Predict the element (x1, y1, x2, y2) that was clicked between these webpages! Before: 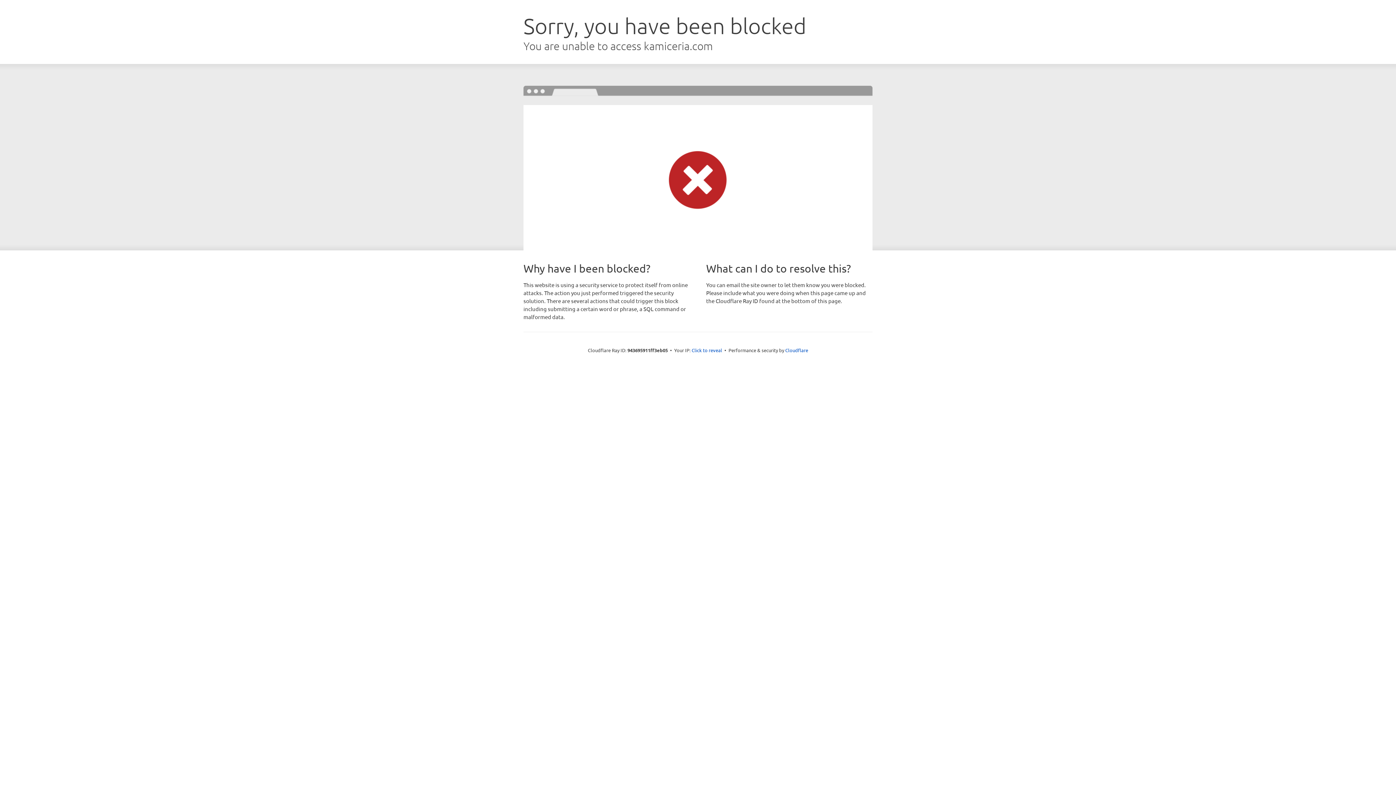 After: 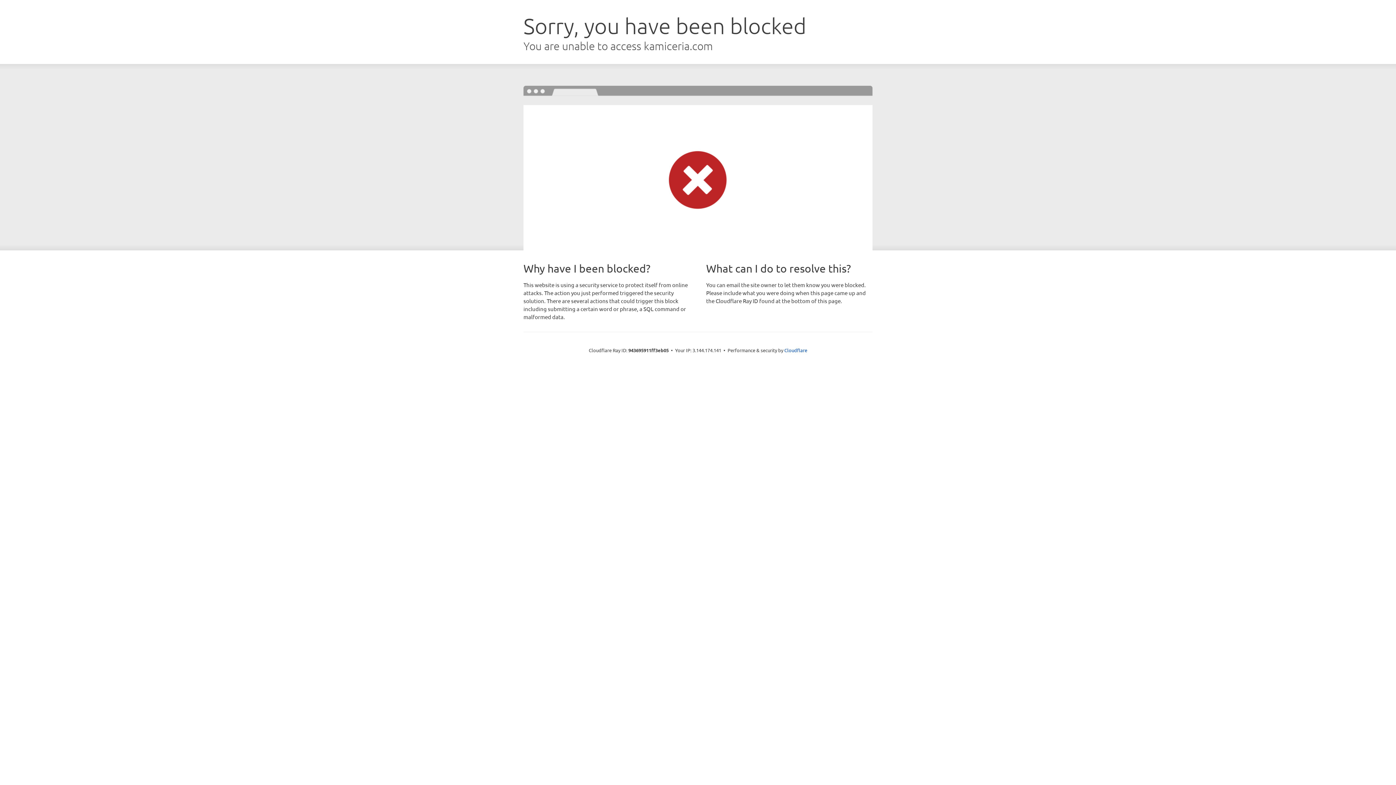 Action: label: Click to reveal bbox: (691, 346, 722, 353)